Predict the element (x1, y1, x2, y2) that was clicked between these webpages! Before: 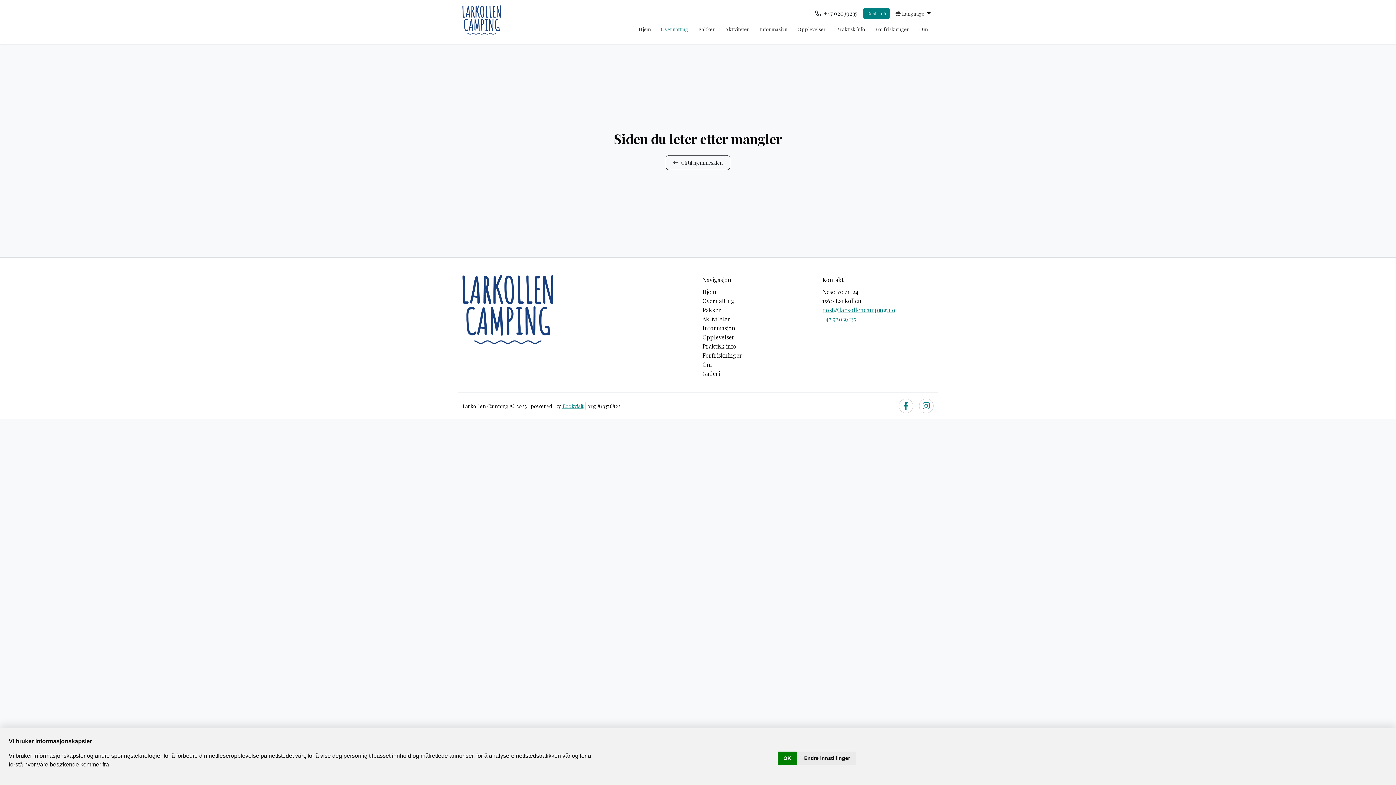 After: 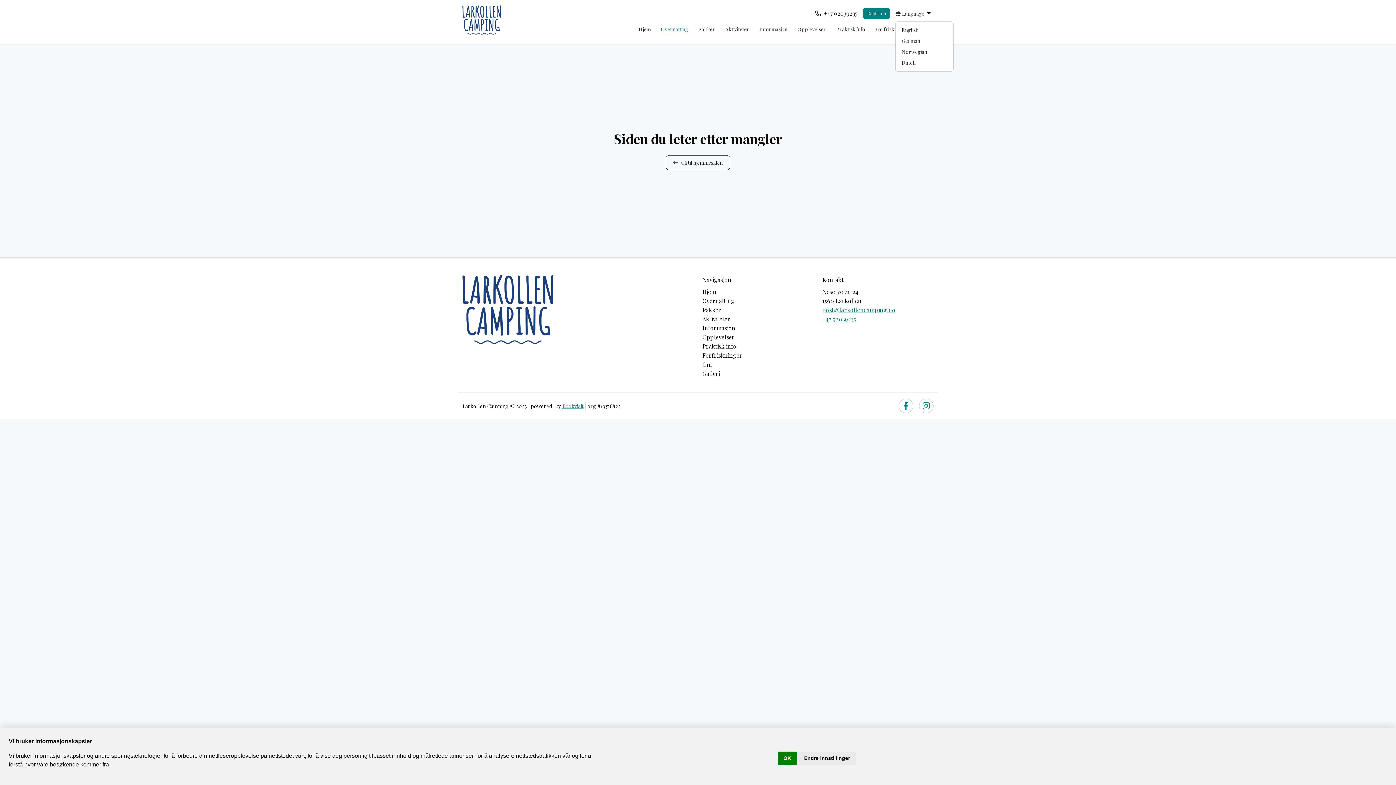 Action: bbox: (895, 5, 930, 20) label:  Language 